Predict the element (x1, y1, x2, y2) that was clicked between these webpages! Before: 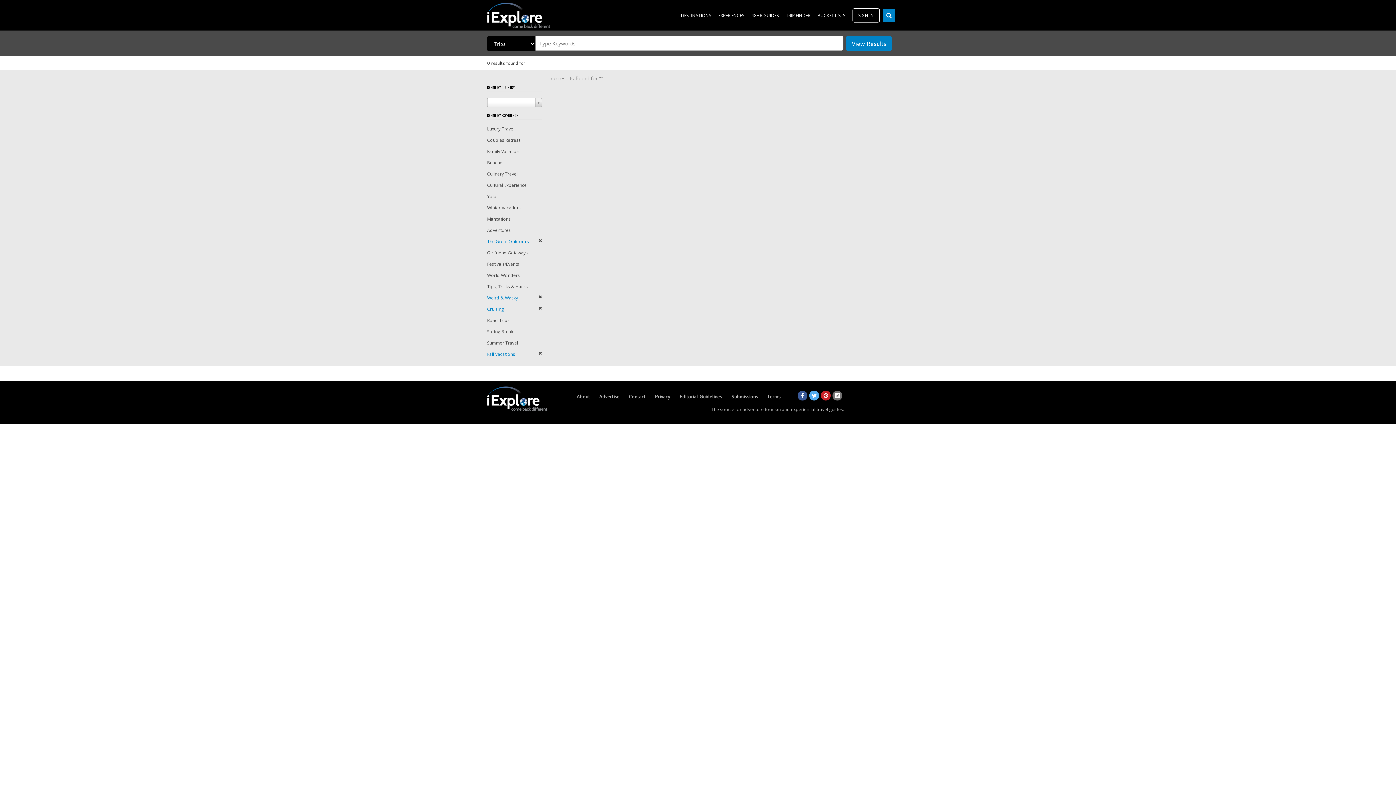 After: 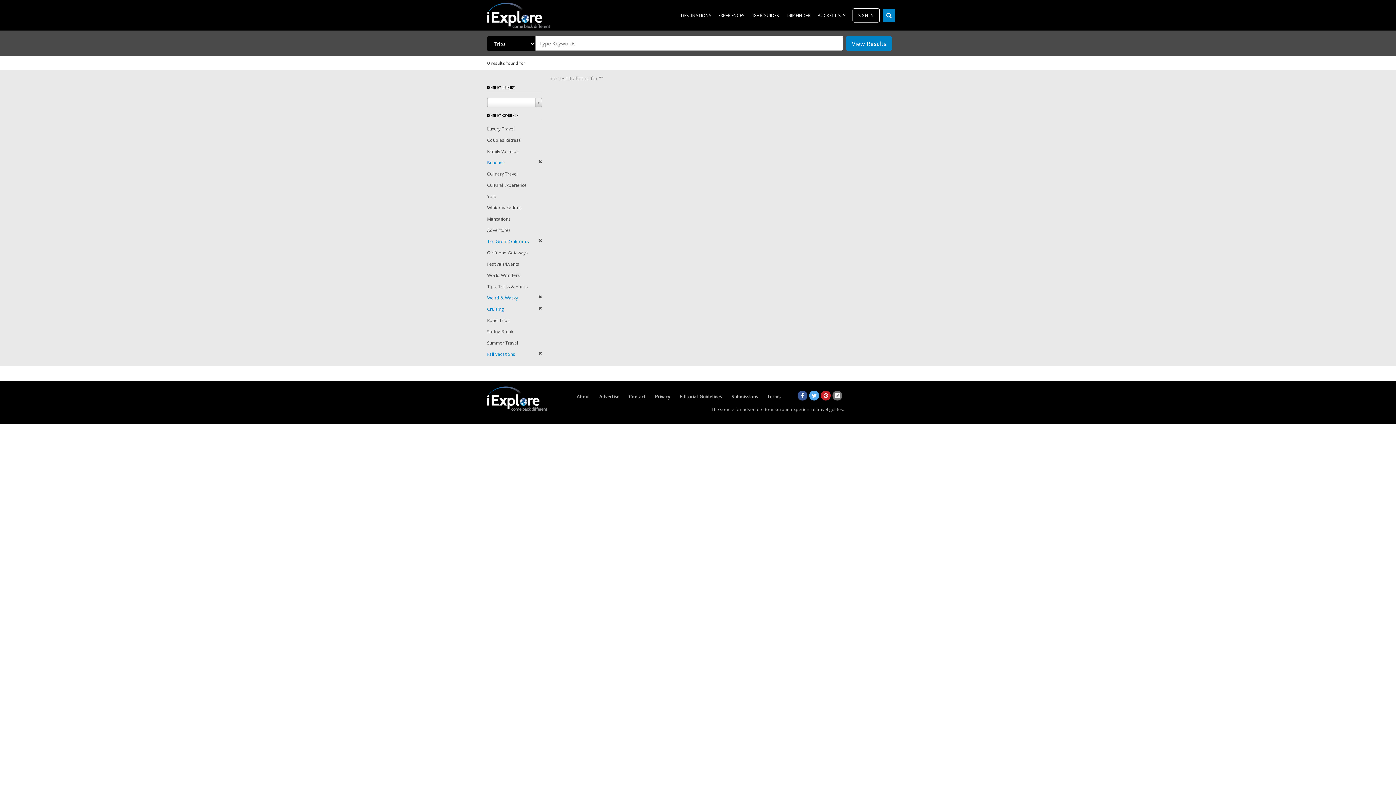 Action: label: Beaches bbox: (487, 159, 504, 165)